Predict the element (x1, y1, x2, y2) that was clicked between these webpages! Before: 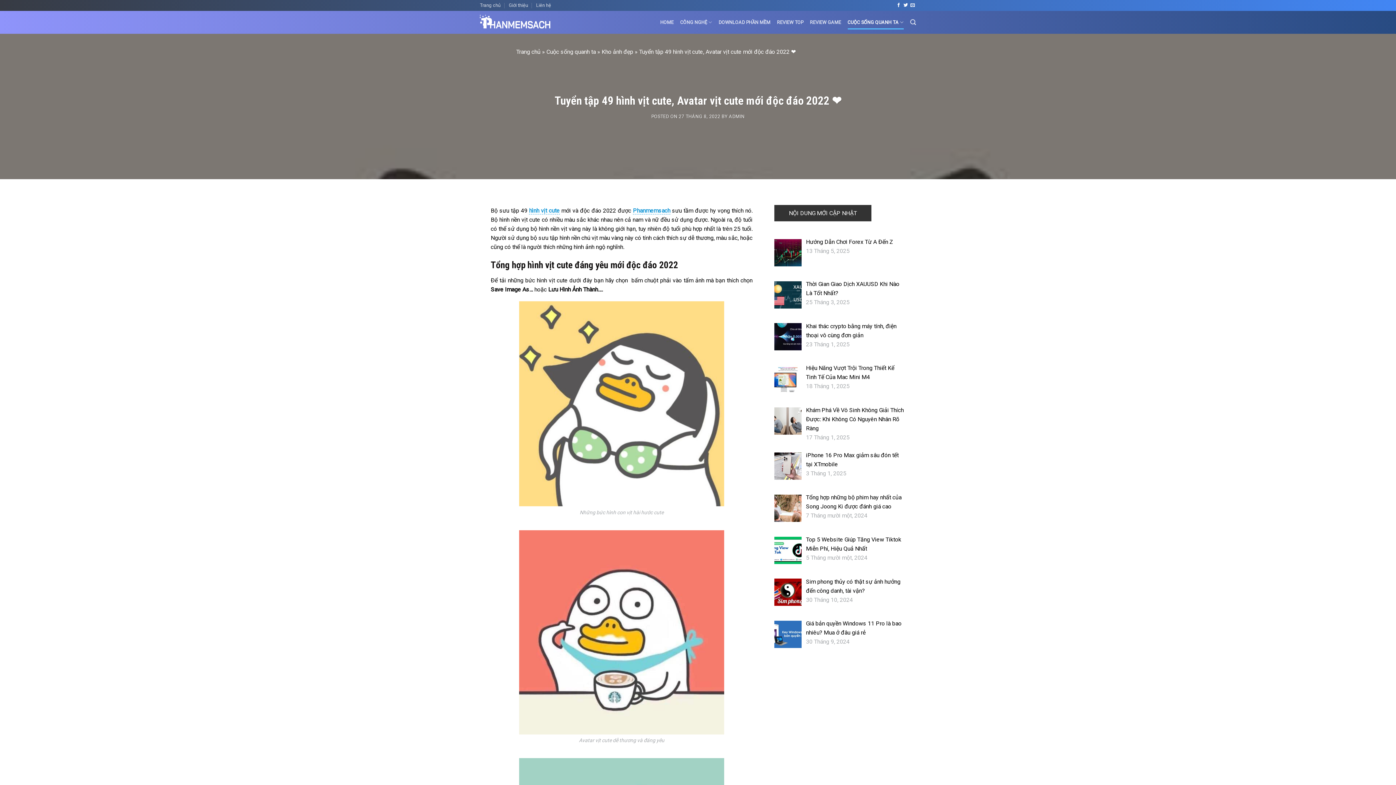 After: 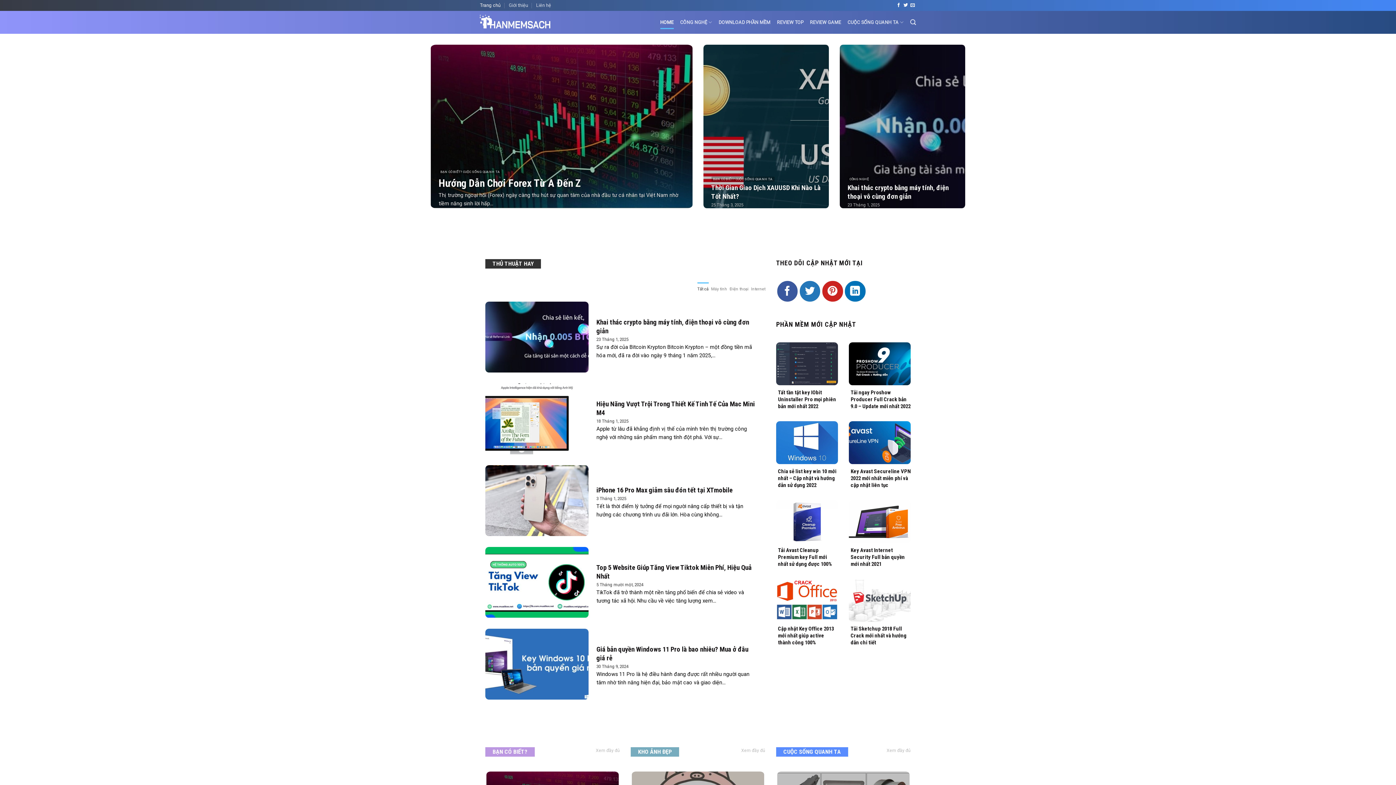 Action: bbox: (729, 113, 744, 119) label: ADMIN